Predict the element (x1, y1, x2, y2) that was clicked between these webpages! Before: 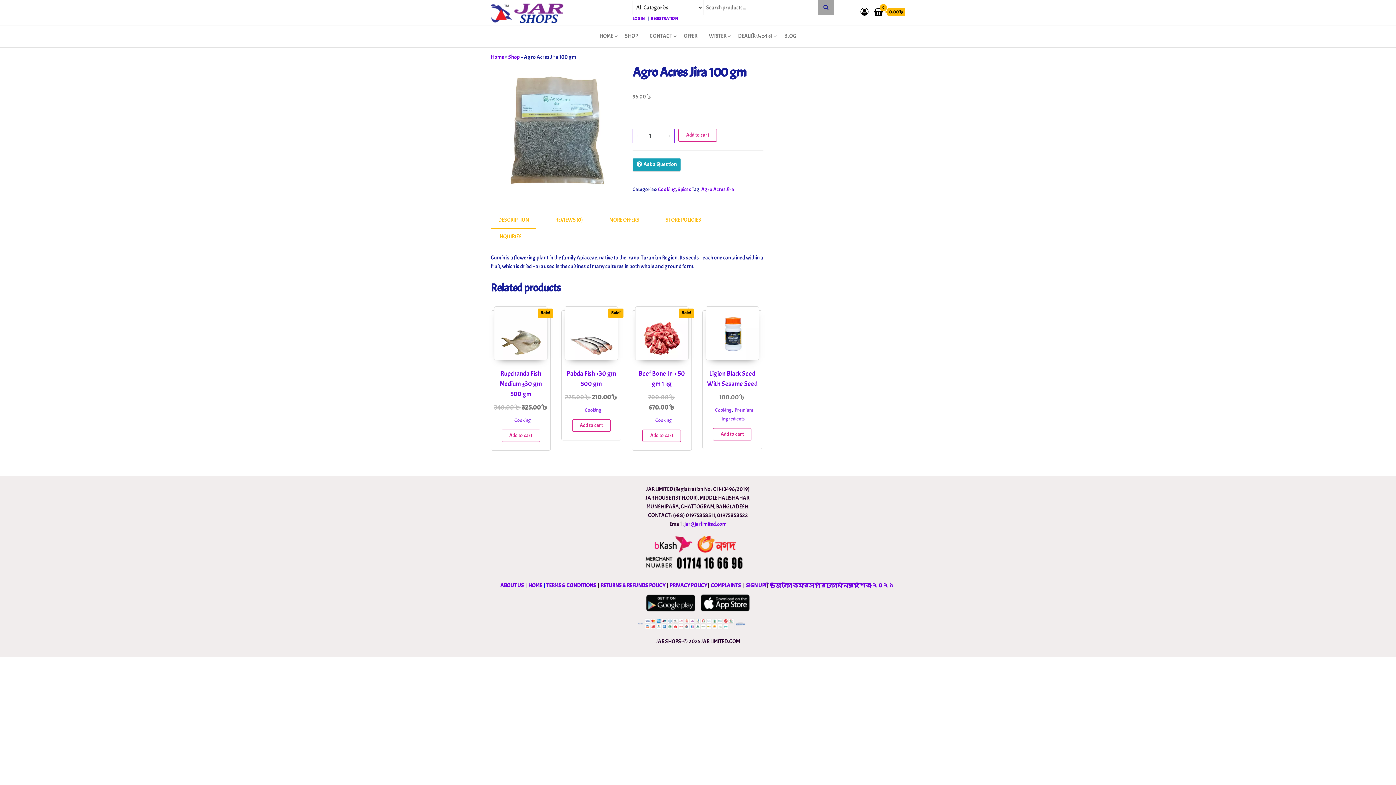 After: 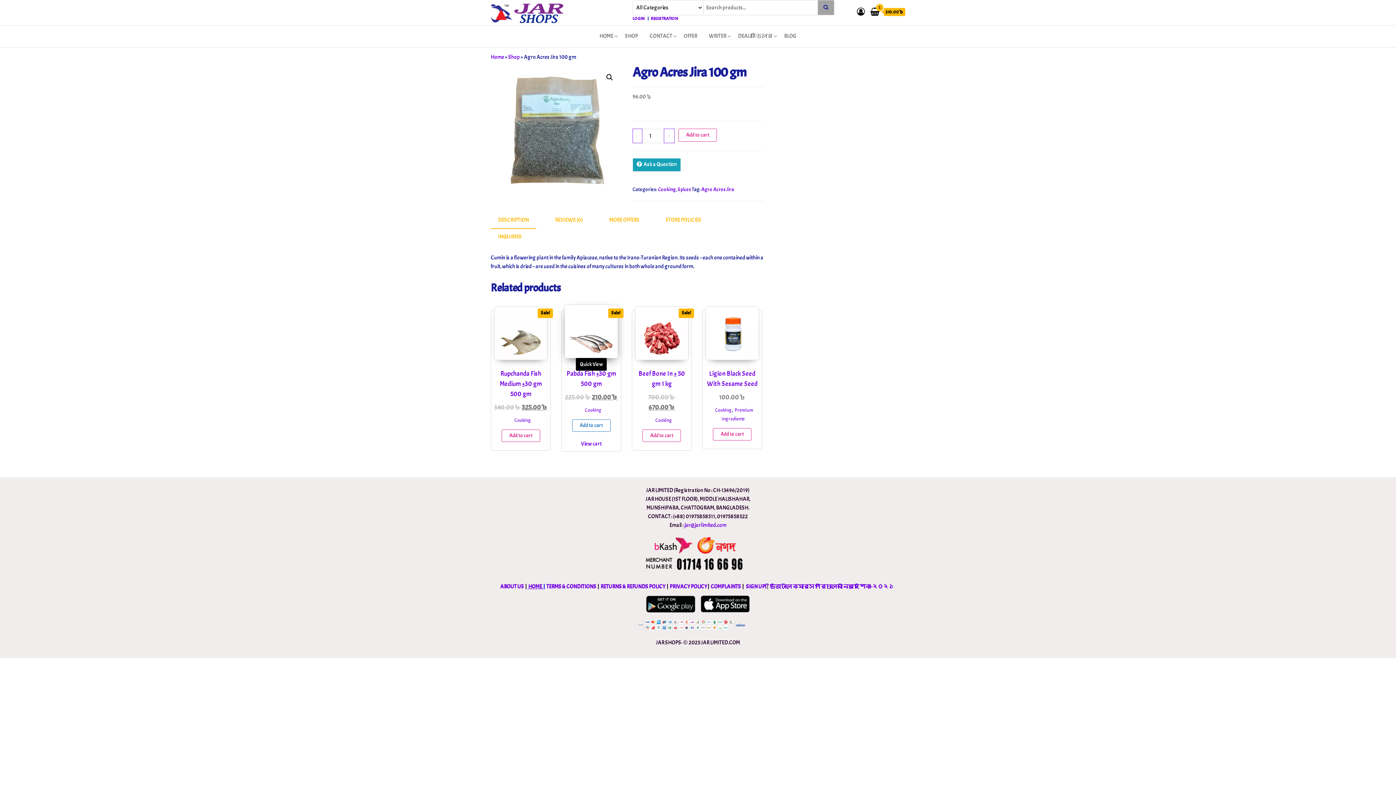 Action: label: Add to cart: “Pabda Fish ±30 gm 500 gm” bbox: (572, 419, 610, 431)